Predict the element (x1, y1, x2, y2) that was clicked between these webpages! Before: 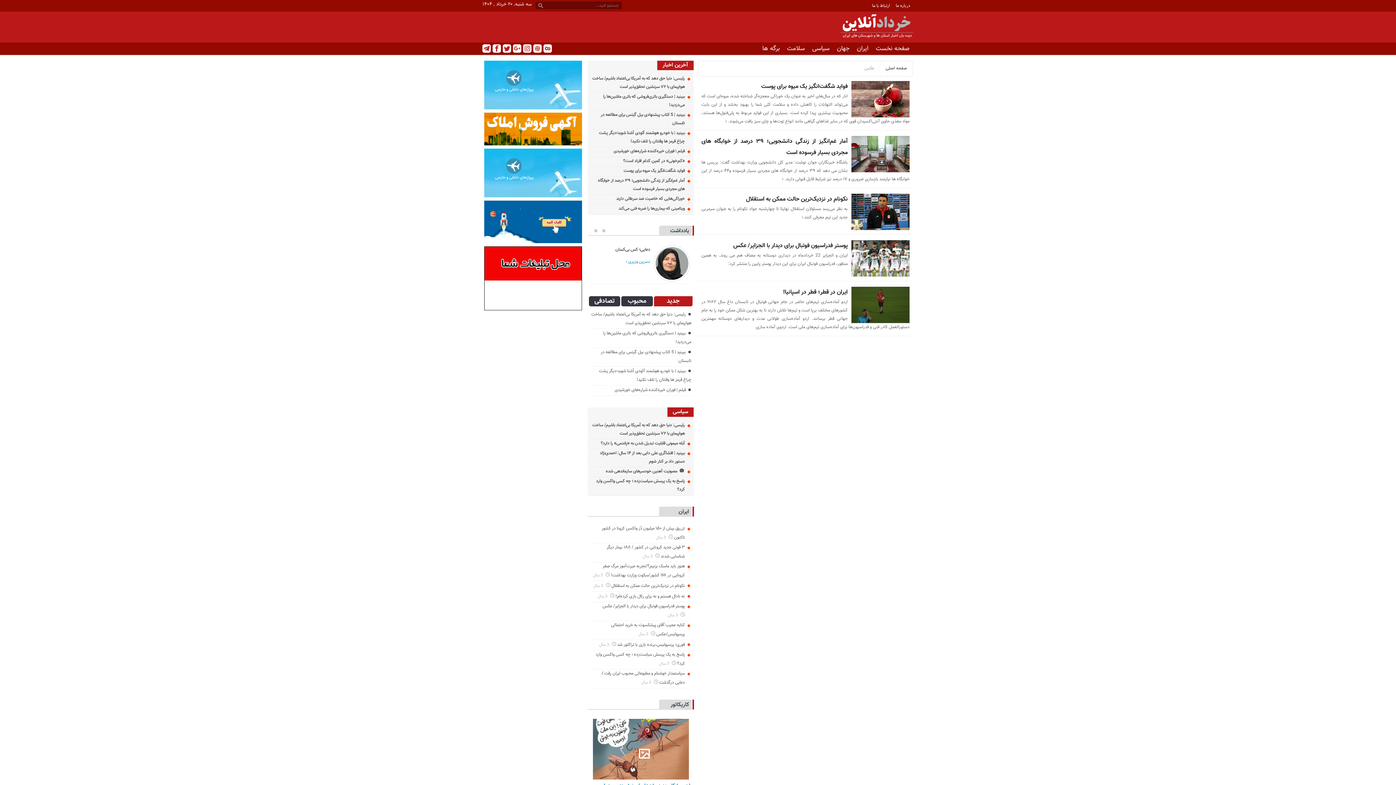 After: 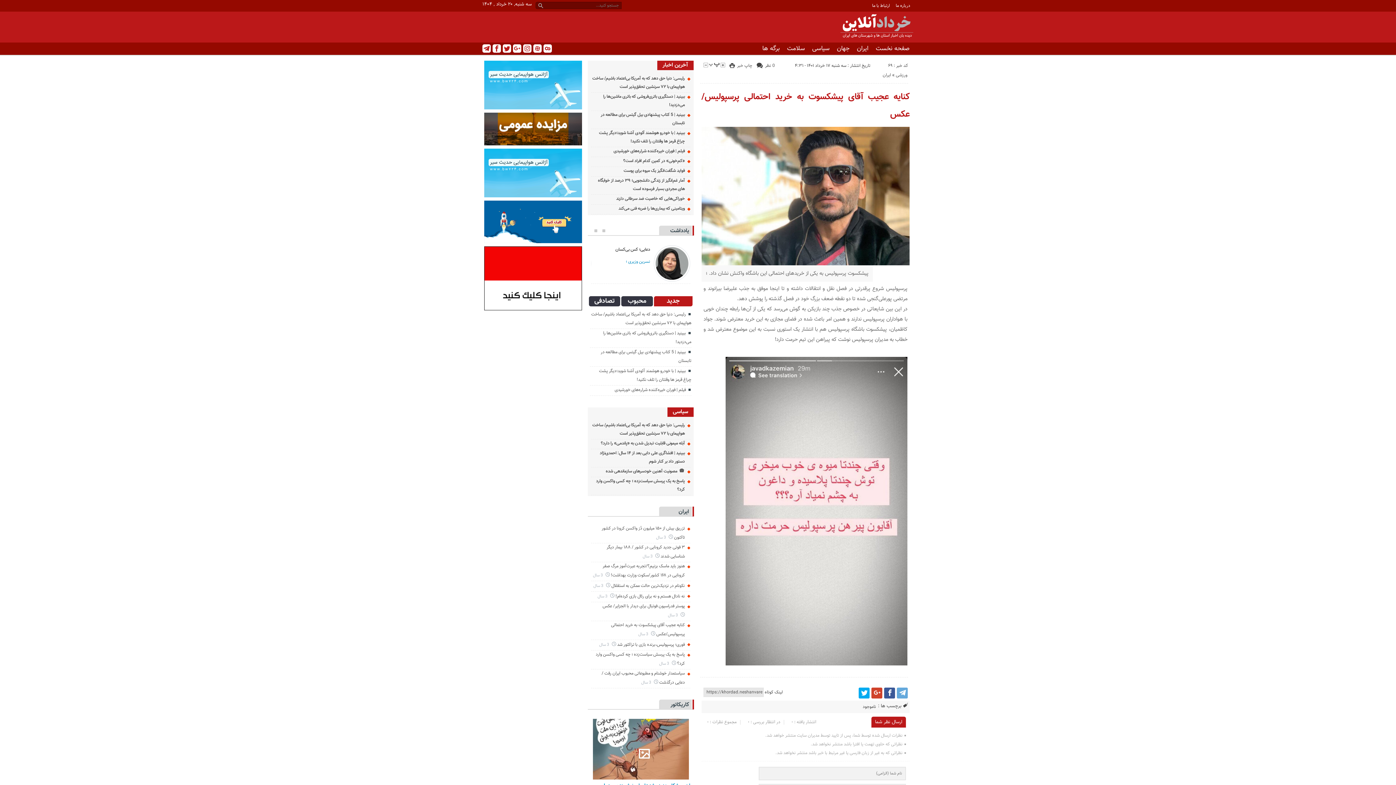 Action: label:  3 سال bbox: (638, 629, 655, 638)